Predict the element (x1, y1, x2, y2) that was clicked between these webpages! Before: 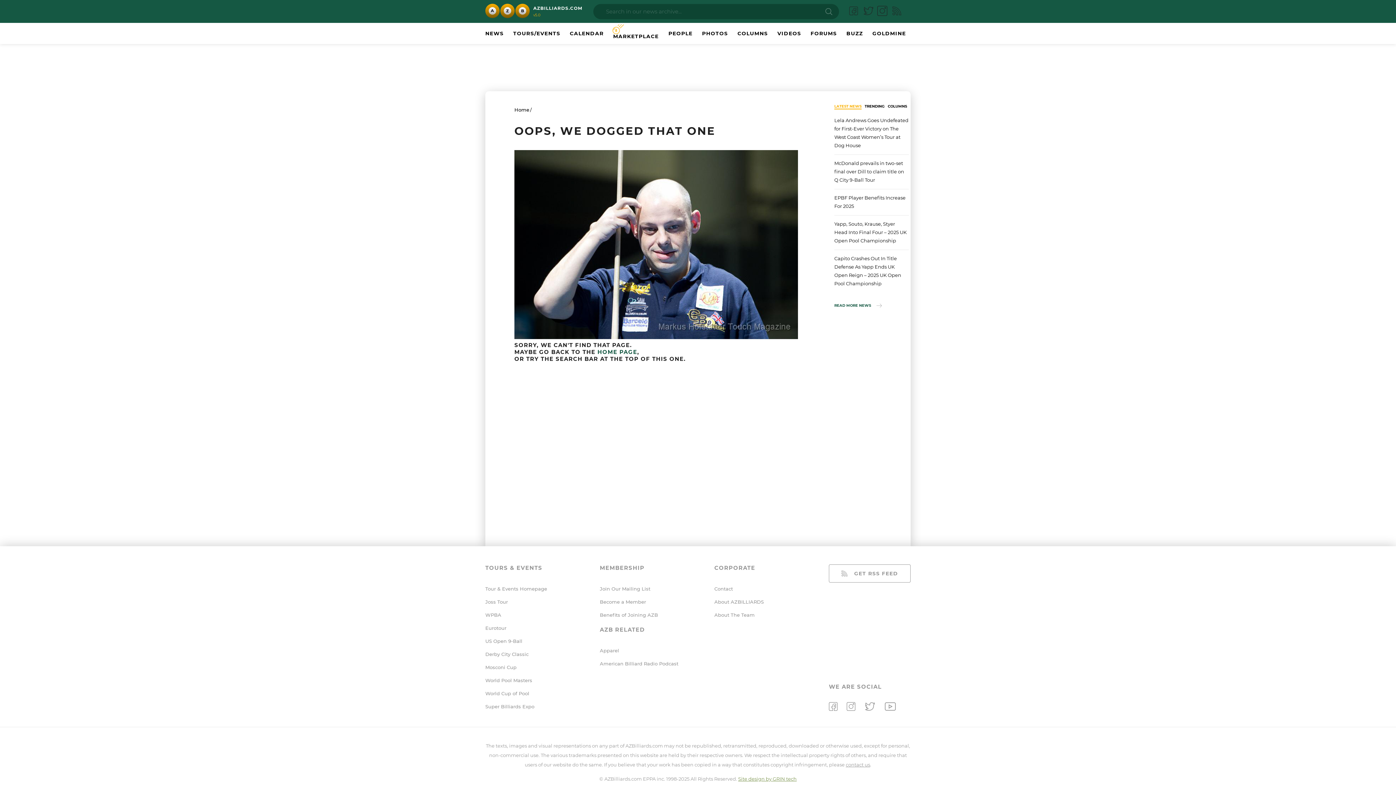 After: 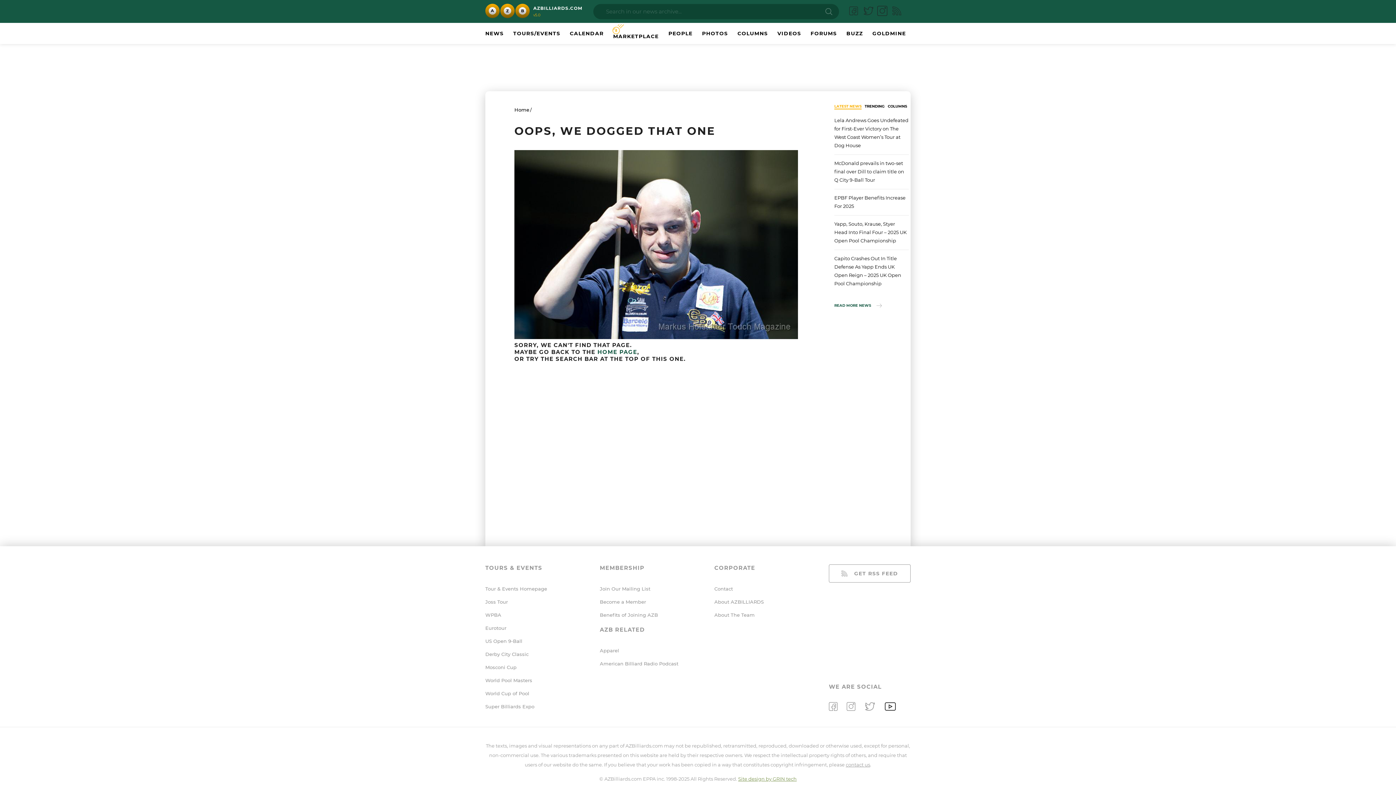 Action: bbox: (884, 701, 896, 713)